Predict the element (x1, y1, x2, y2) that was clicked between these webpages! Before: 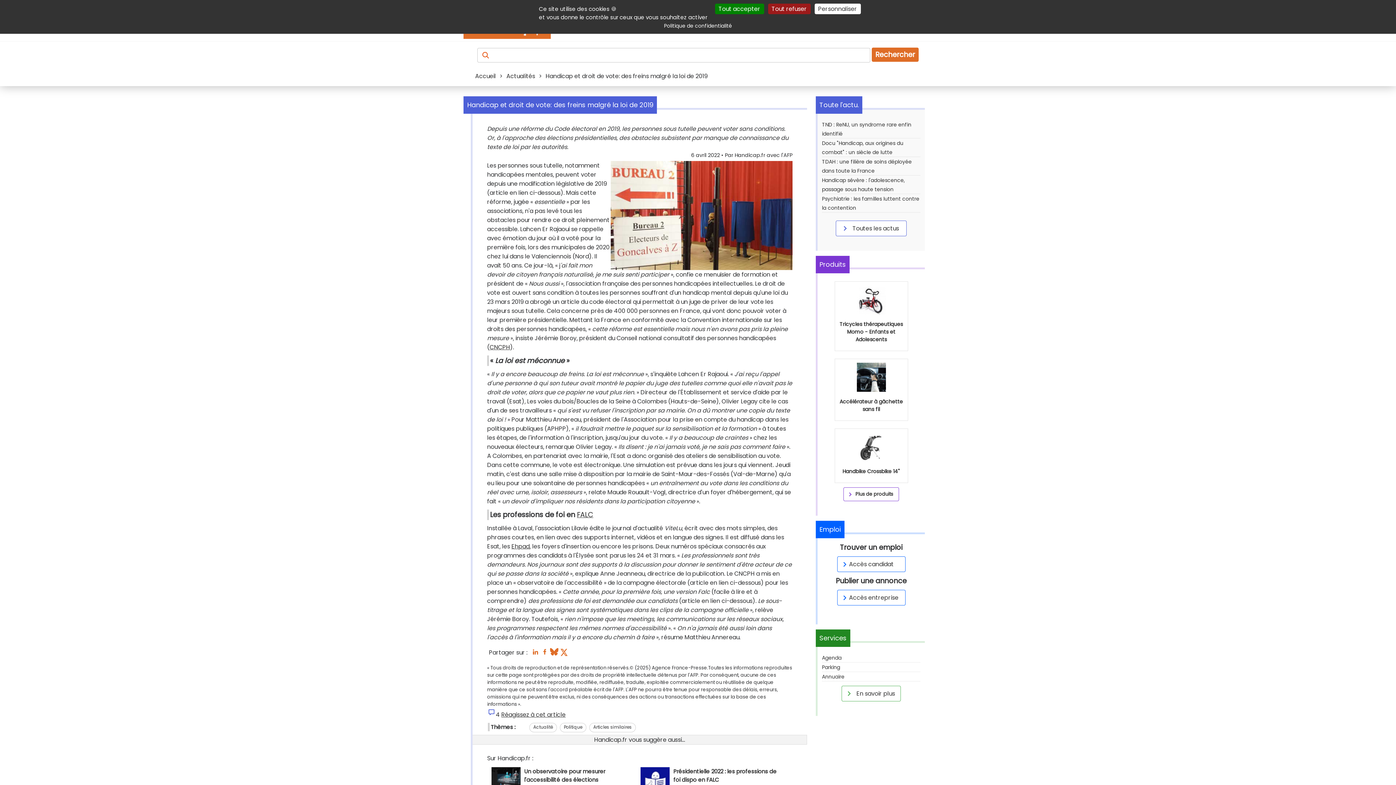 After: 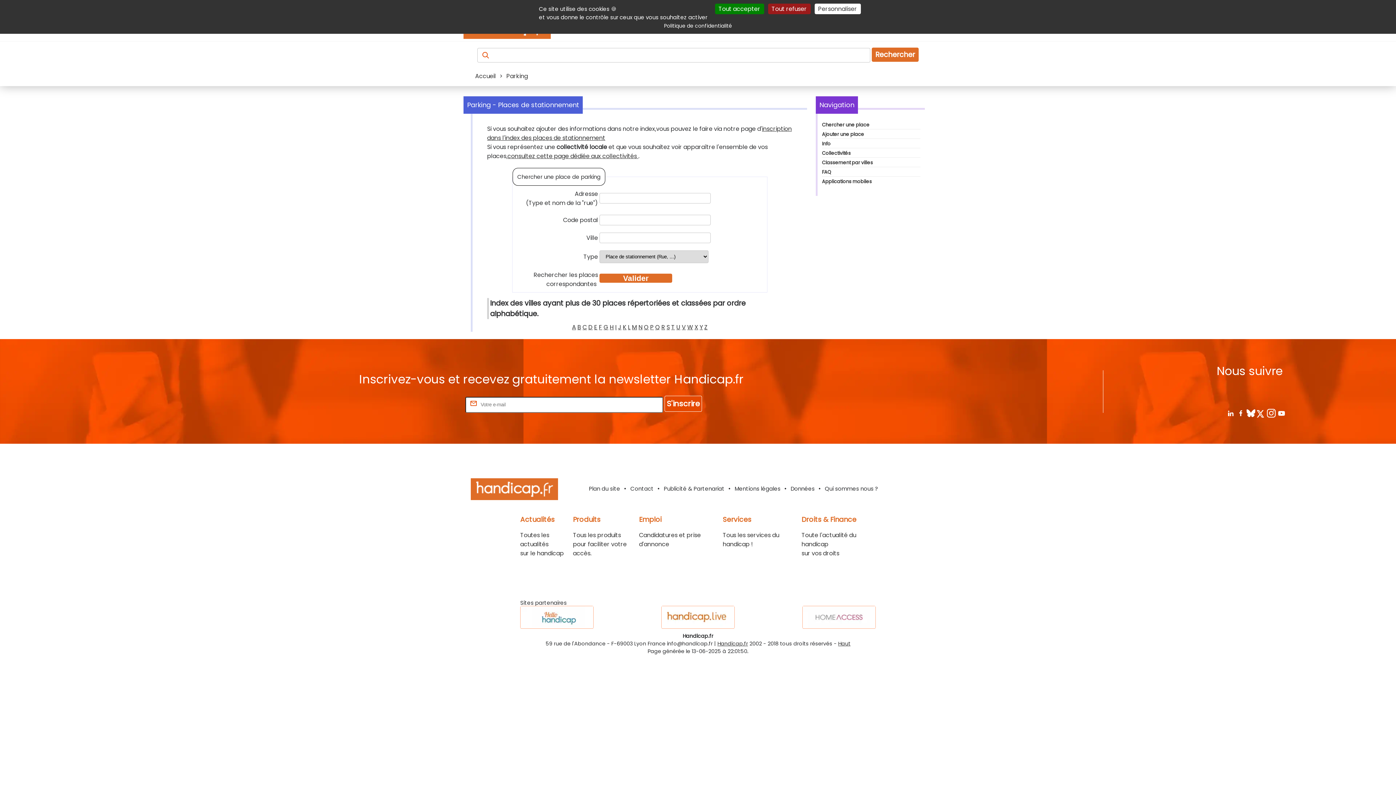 Action: bbox: (822, 664, 840, 671) label: Parking